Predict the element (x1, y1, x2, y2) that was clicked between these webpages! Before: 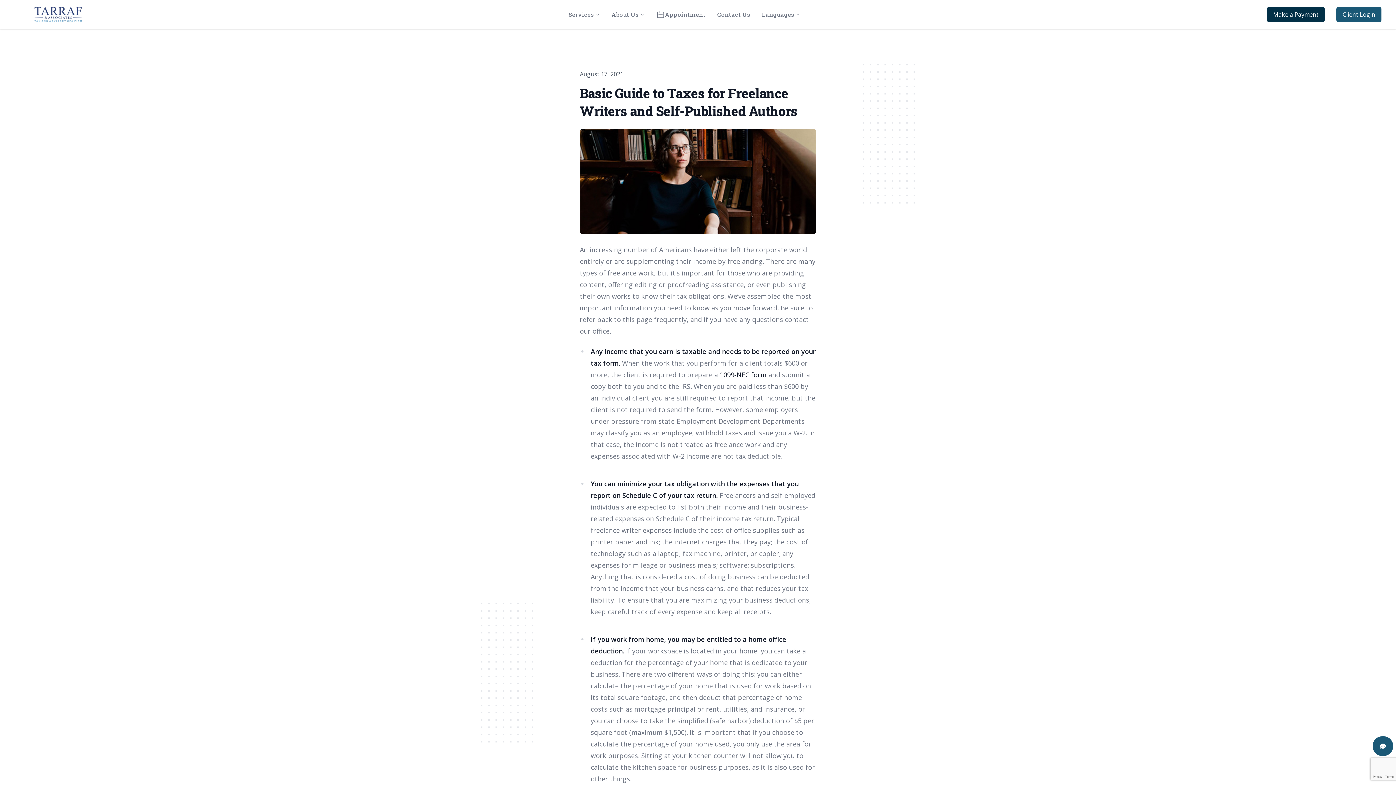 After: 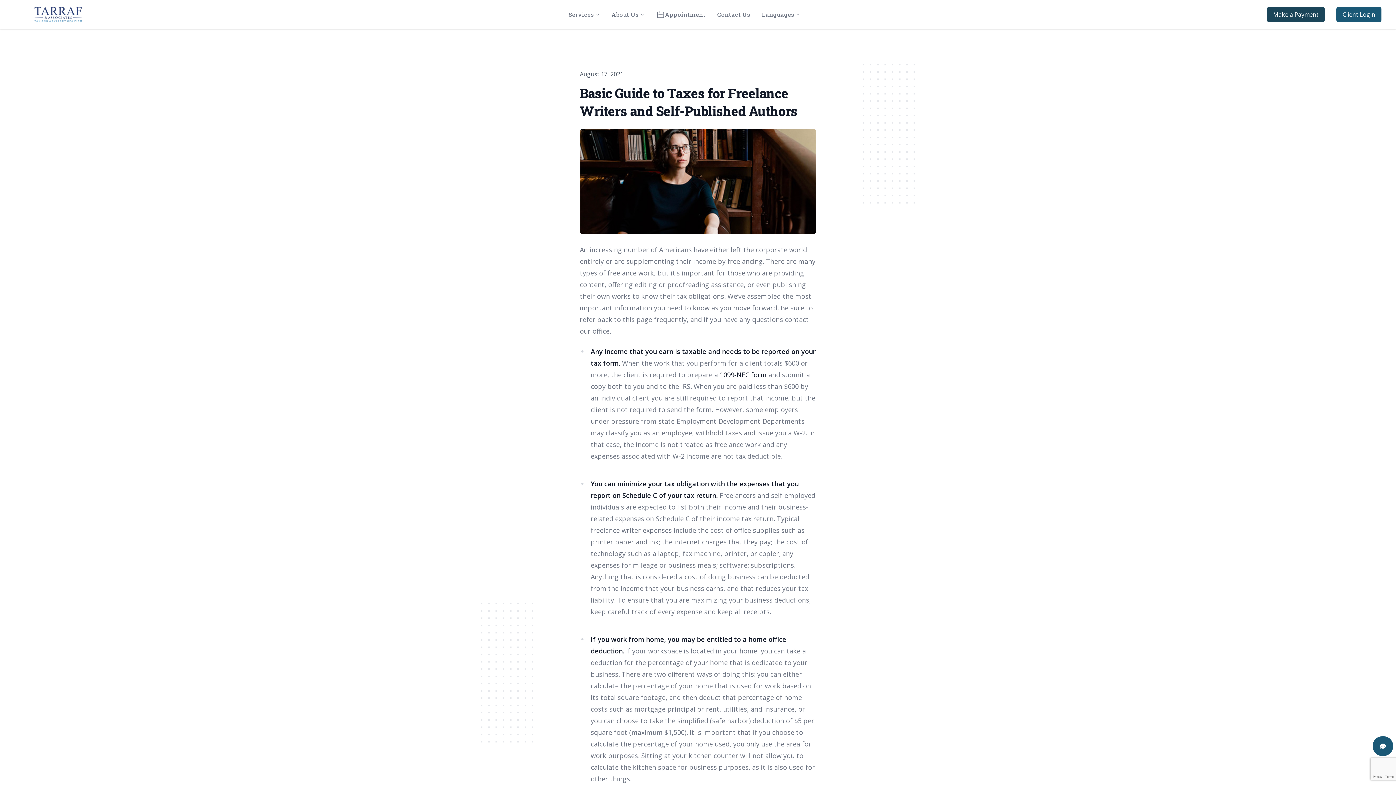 Action: label: Make a Payment bbox: (1267, 6, 1325, 22)